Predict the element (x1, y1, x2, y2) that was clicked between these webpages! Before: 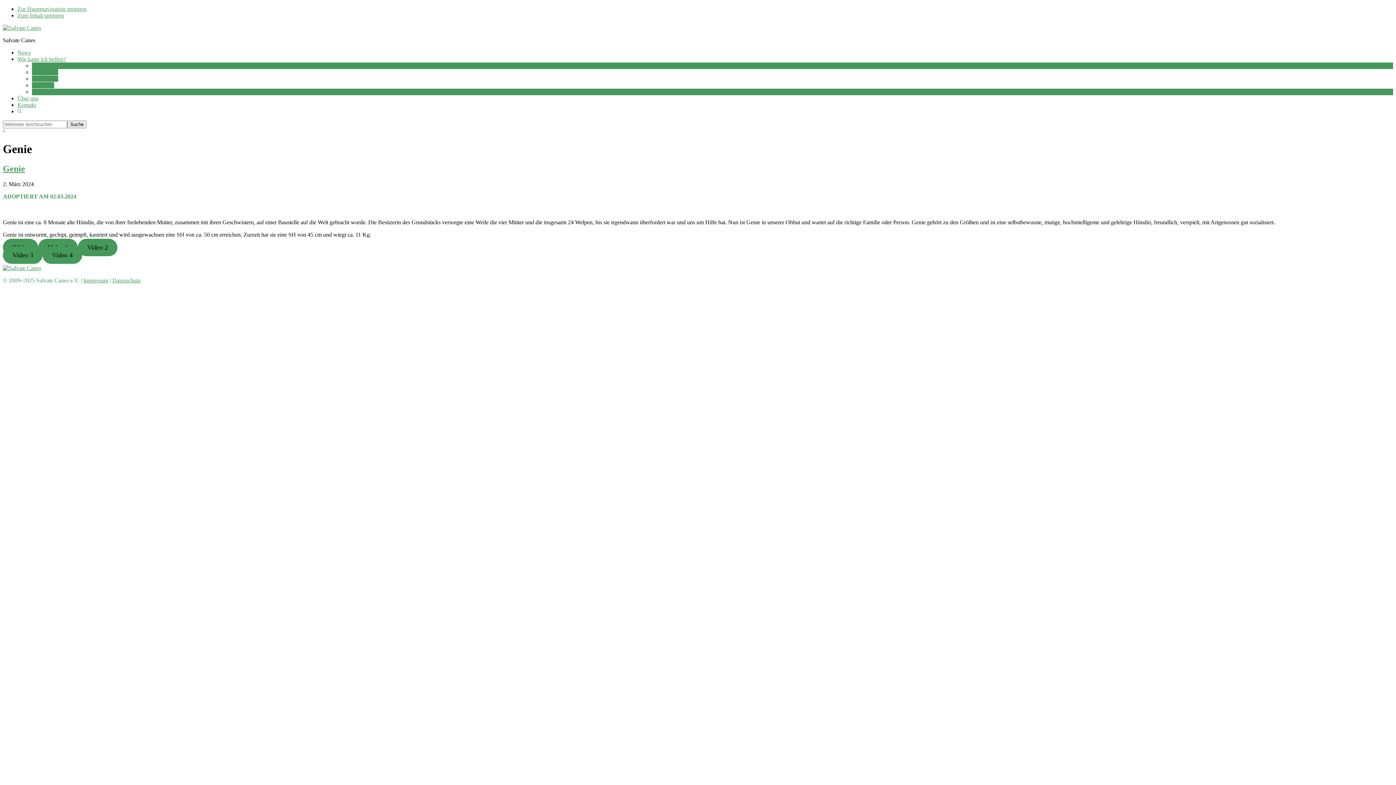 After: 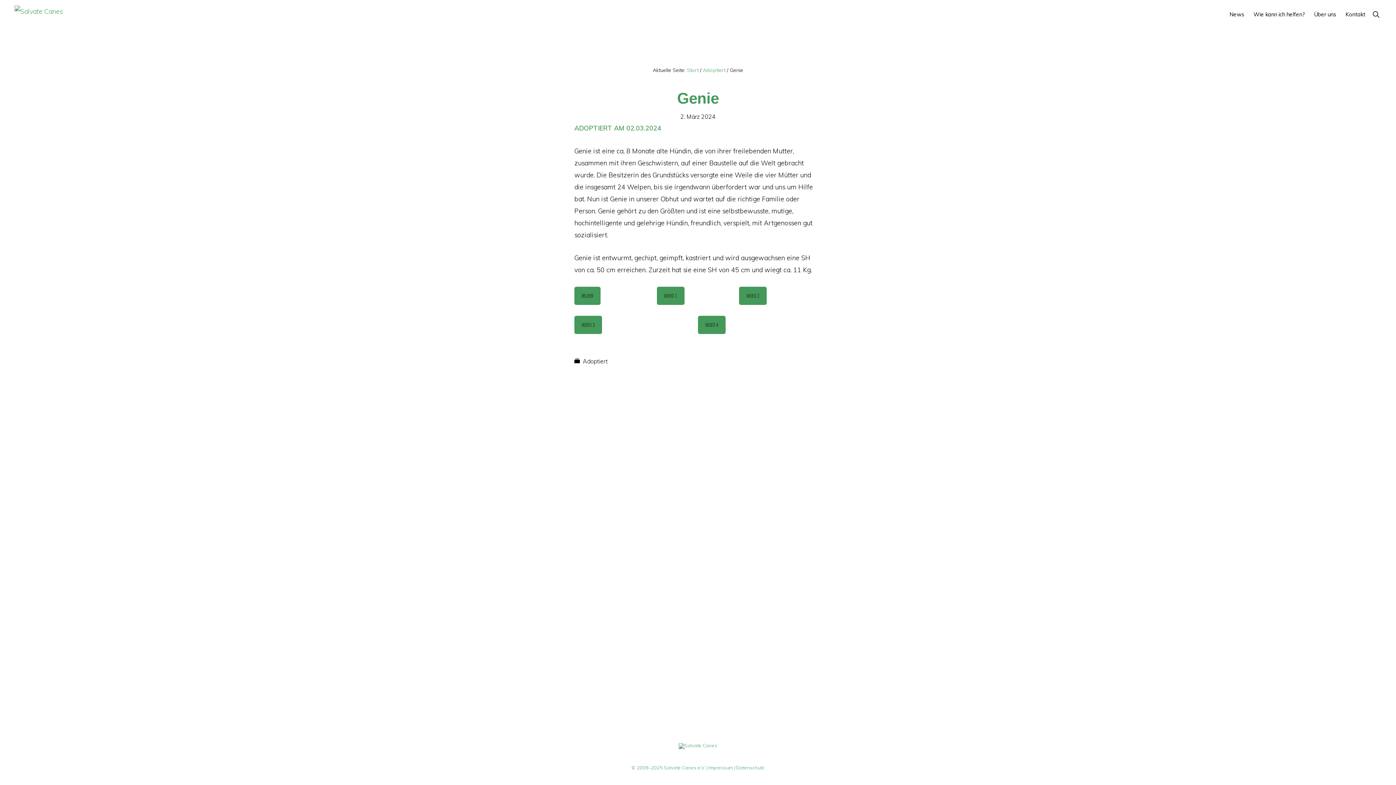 Action: bbox: (2, 163, 25, 173) label: Genie